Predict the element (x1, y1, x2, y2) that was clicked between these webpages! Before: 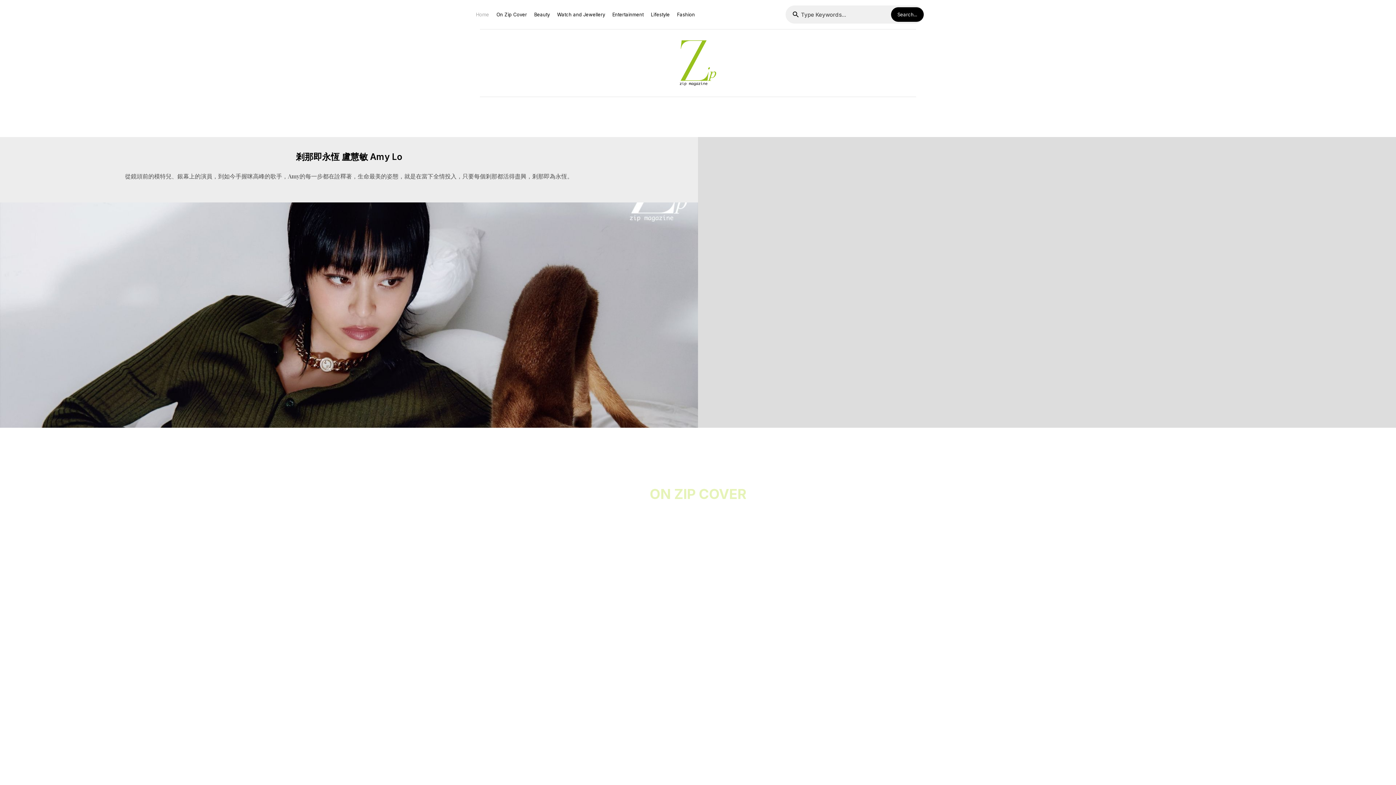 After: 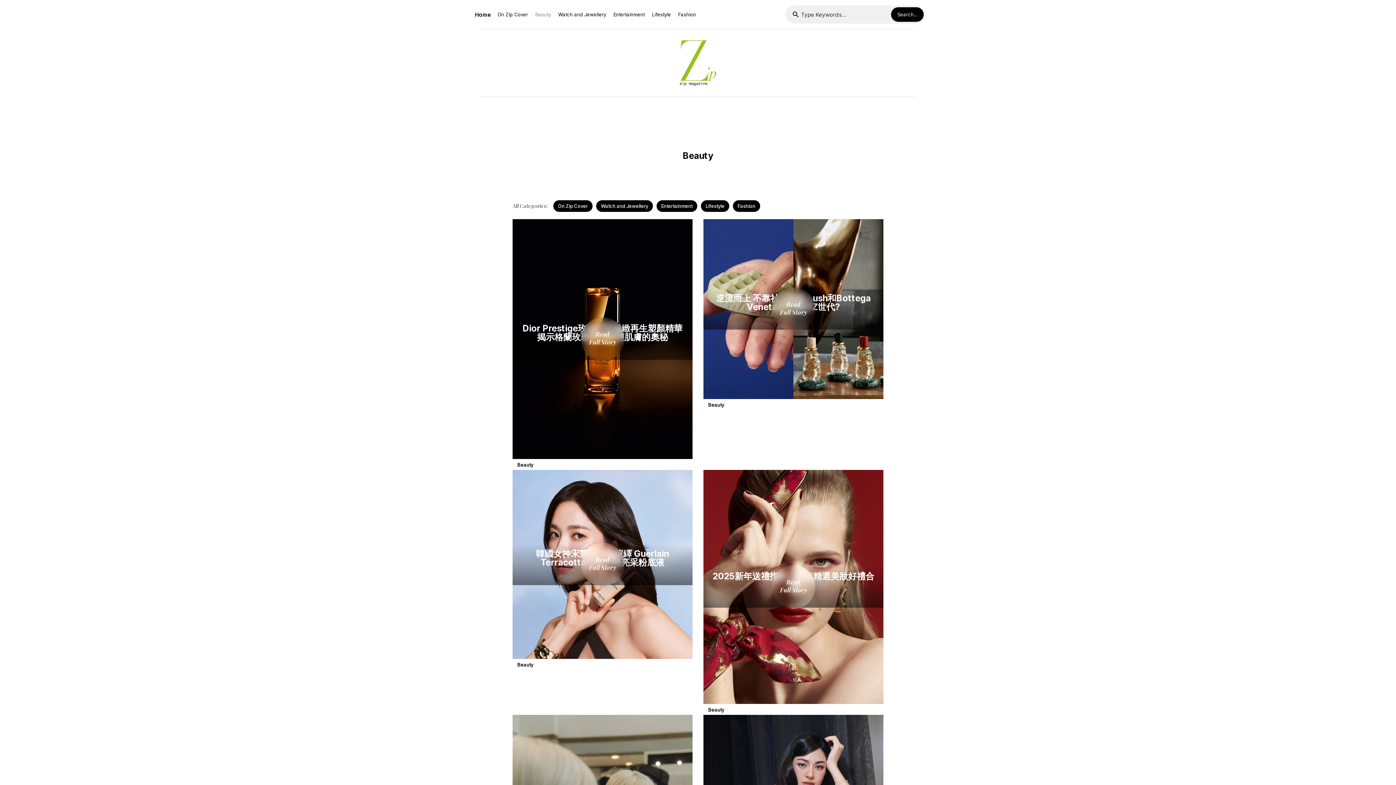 Action: bbox: (530, 6, 553, 22) label: Beauty